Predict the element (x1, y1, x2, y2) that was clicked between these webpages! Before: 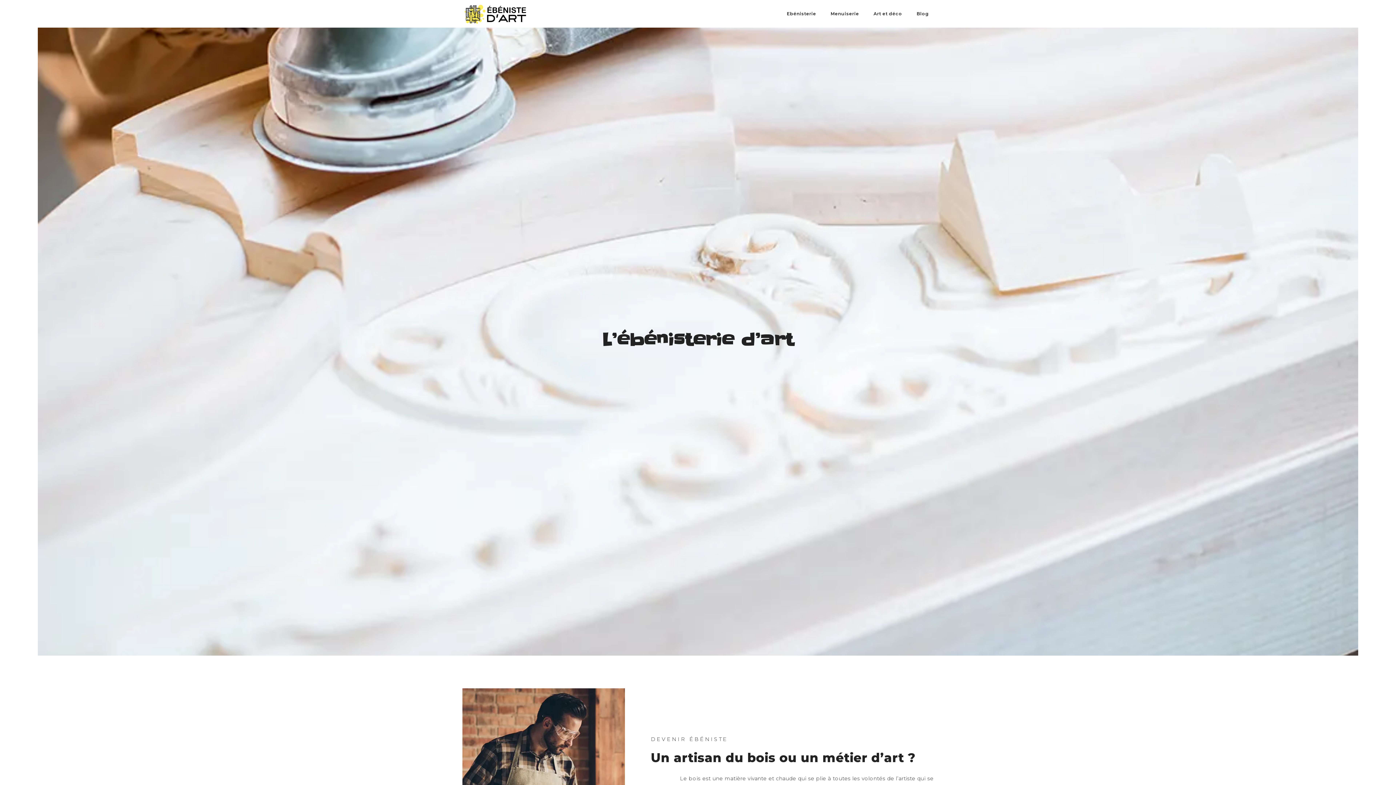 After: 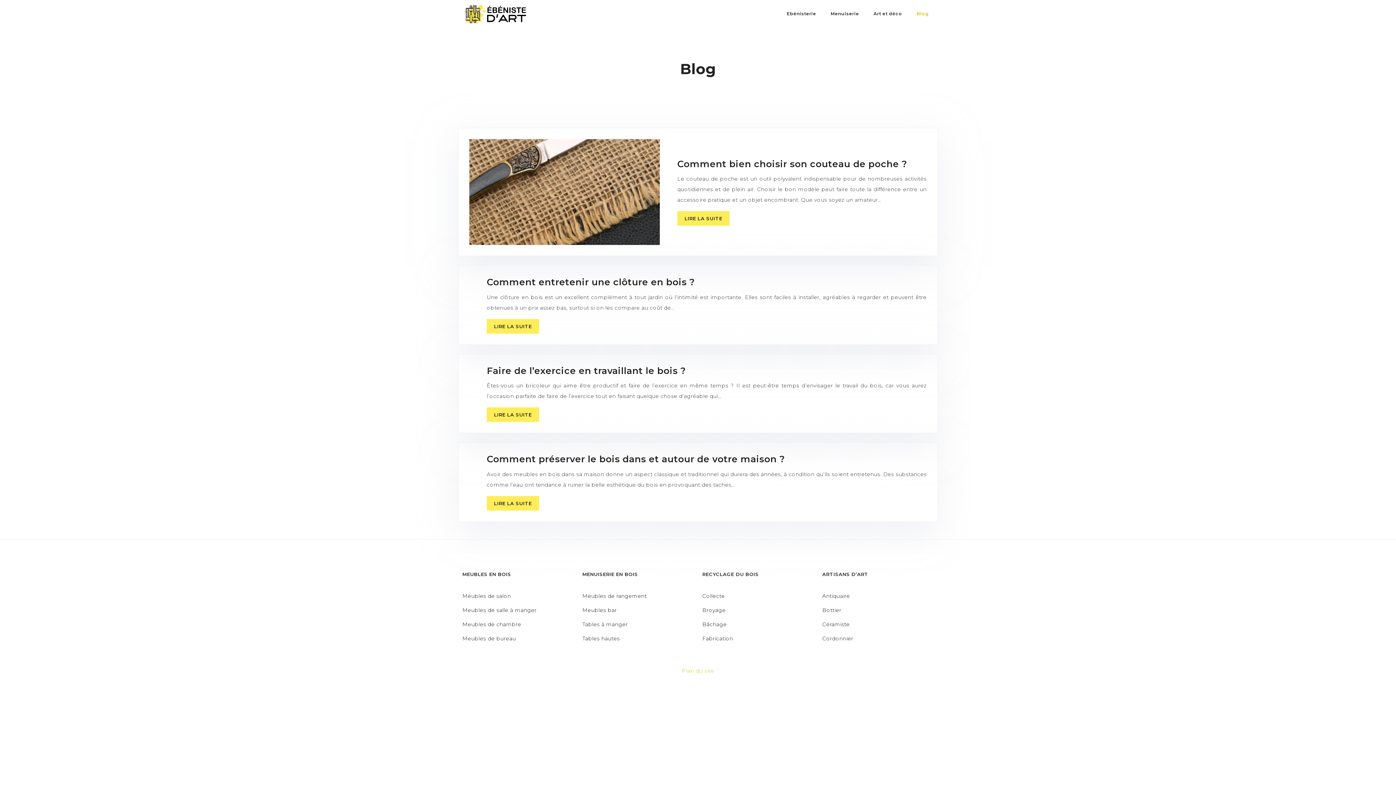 Action: bbox: (913, 2, 929, 24) label: Blog